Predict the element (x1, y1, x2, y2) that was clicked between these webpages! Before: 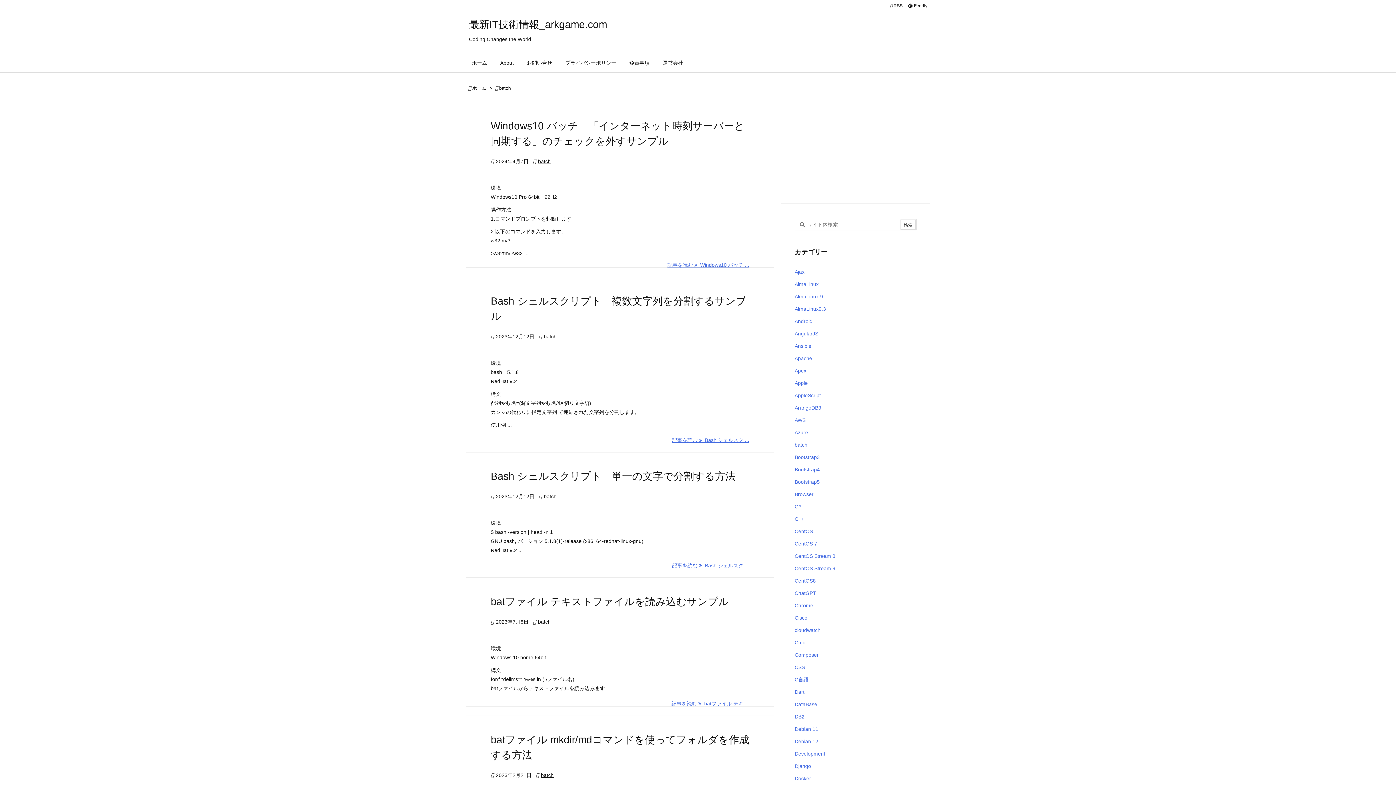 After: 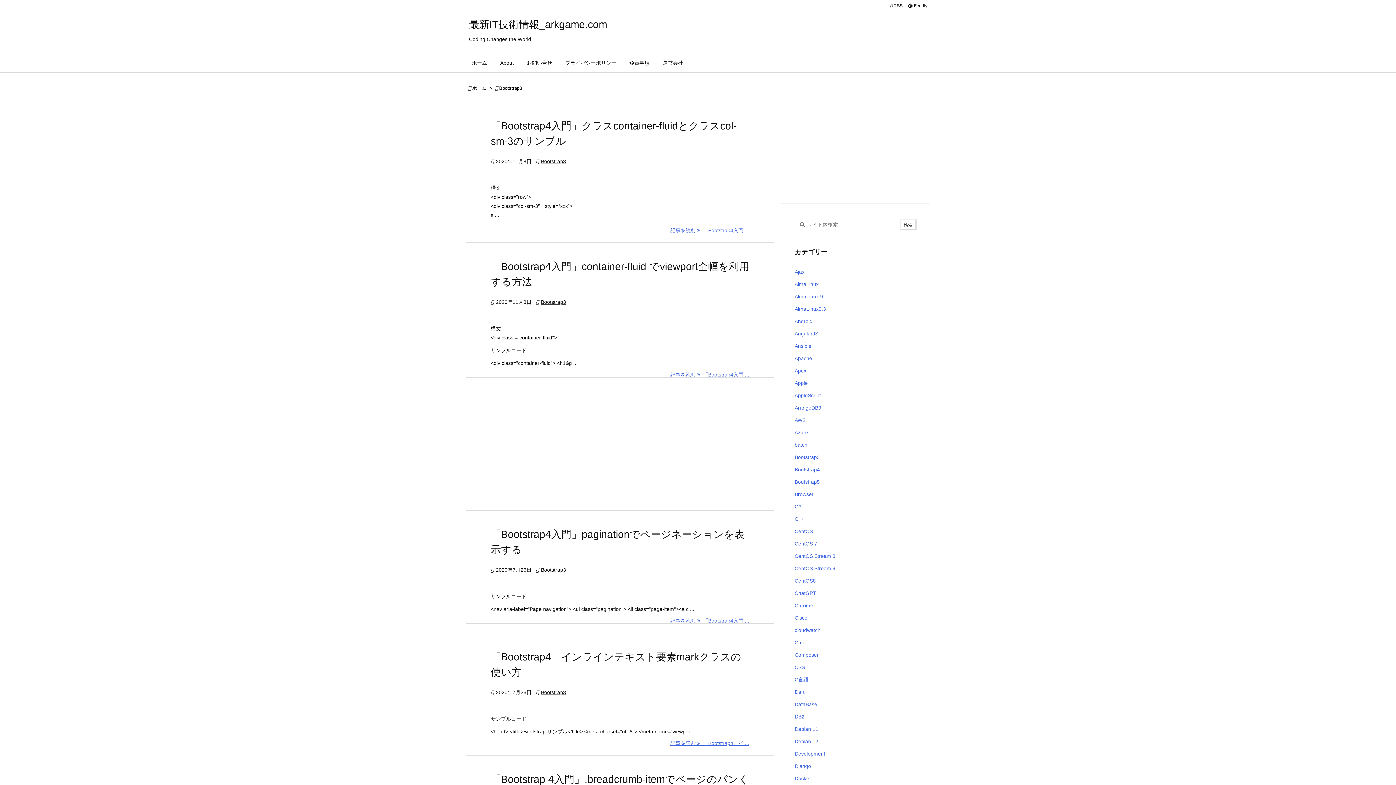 Action: bbox: (794, 451, 916, 463) label: Bootstrap3